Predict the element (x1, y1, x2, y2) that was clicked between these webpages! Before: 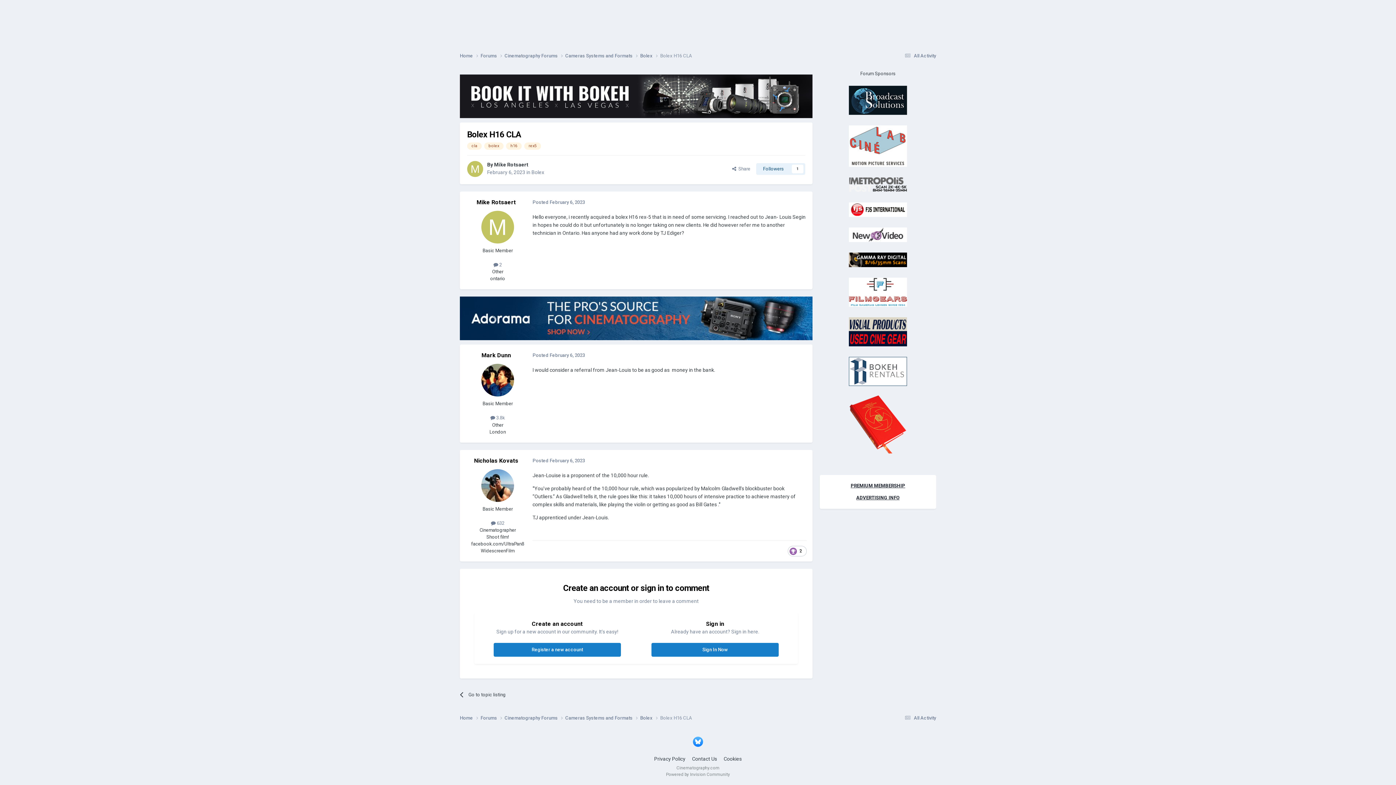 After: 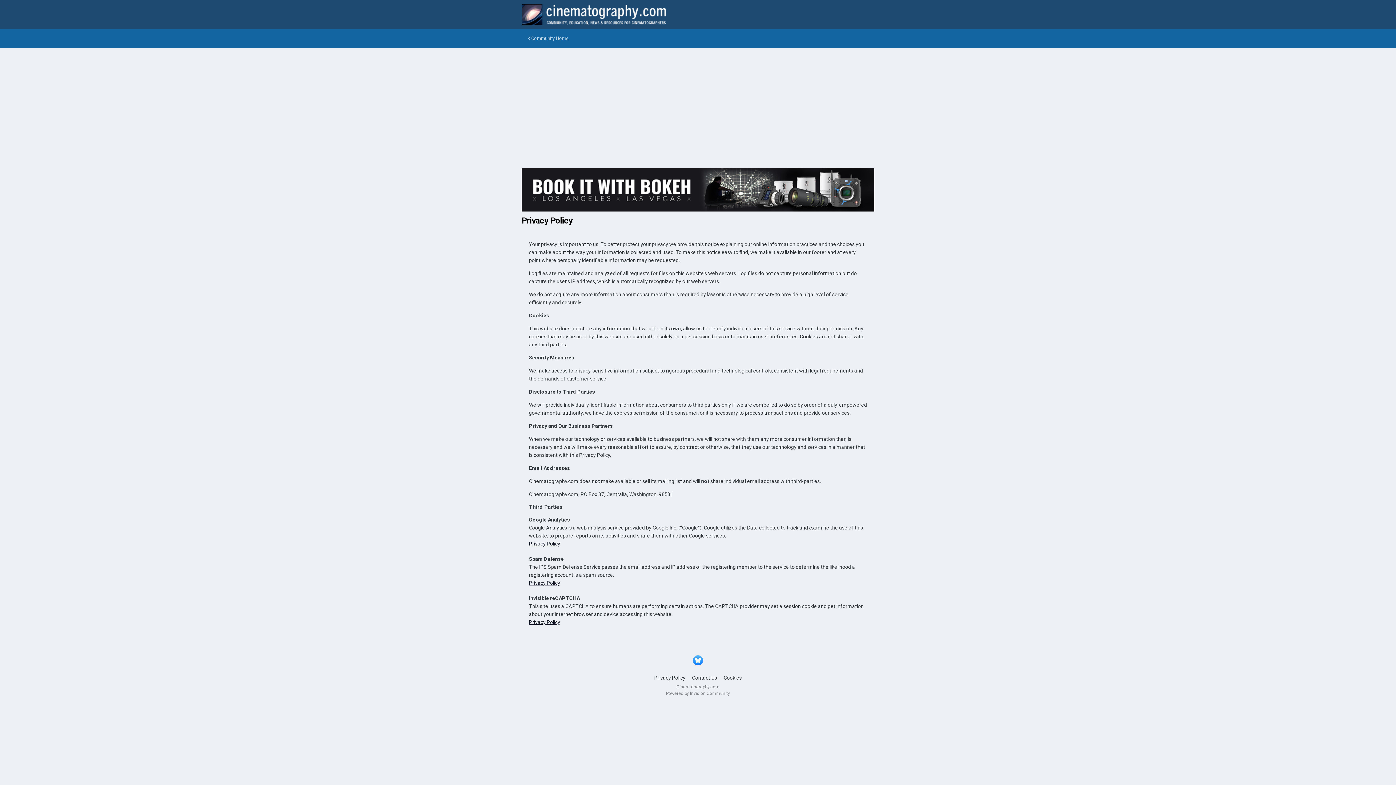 Action: bbox: (654, 756, 685, 762) label: Privacy Policy